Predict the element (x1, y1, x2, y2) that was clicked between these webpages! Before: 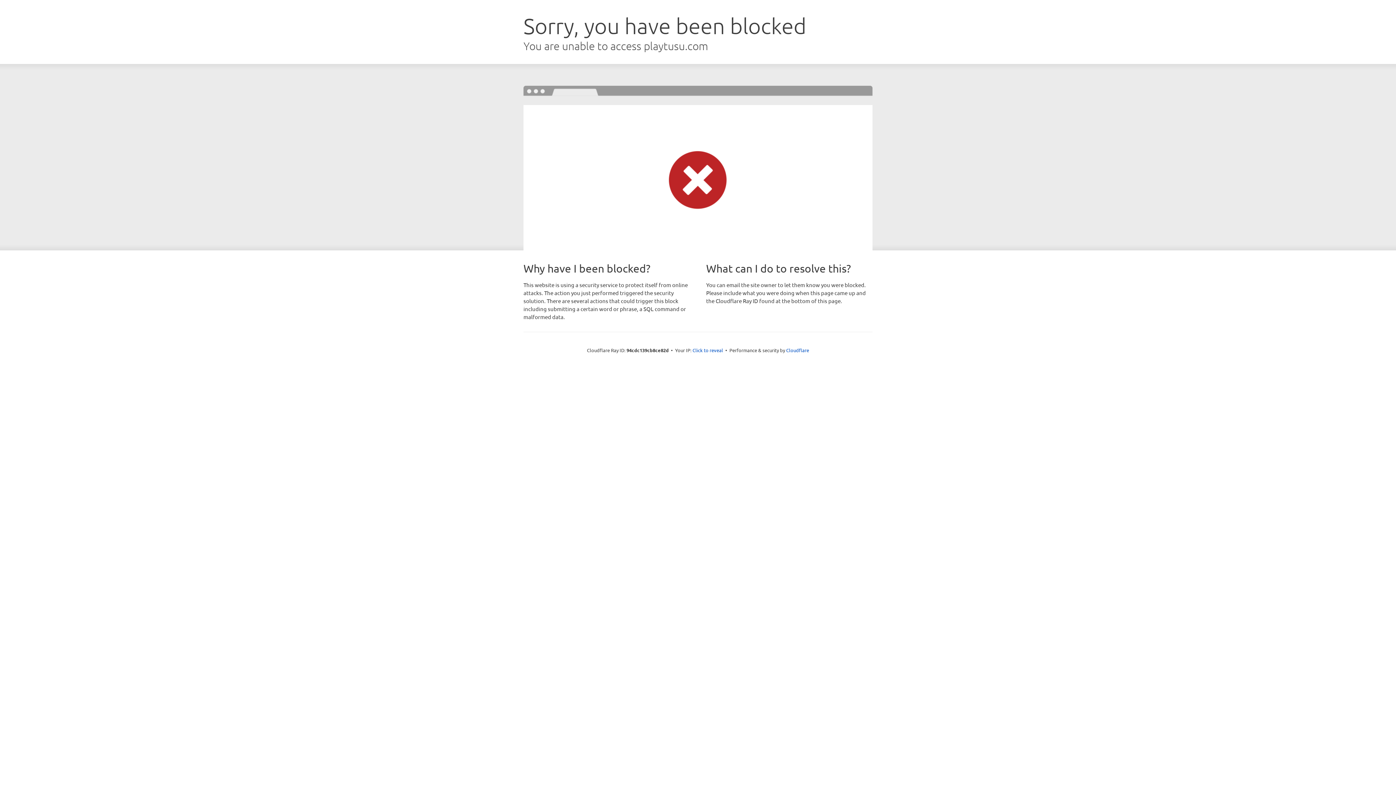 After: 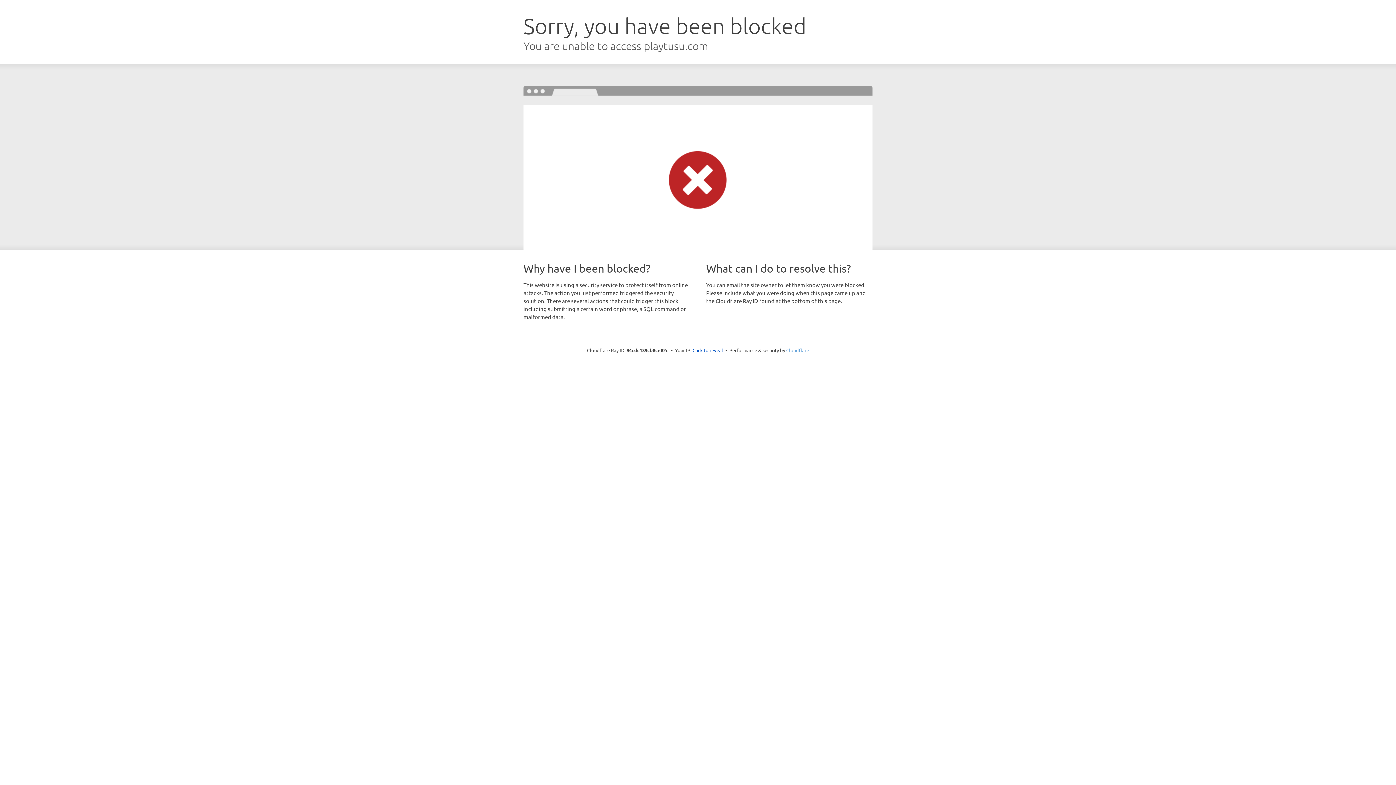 Action: label: Cloudflare bbox: (786, 347, 809, 353)